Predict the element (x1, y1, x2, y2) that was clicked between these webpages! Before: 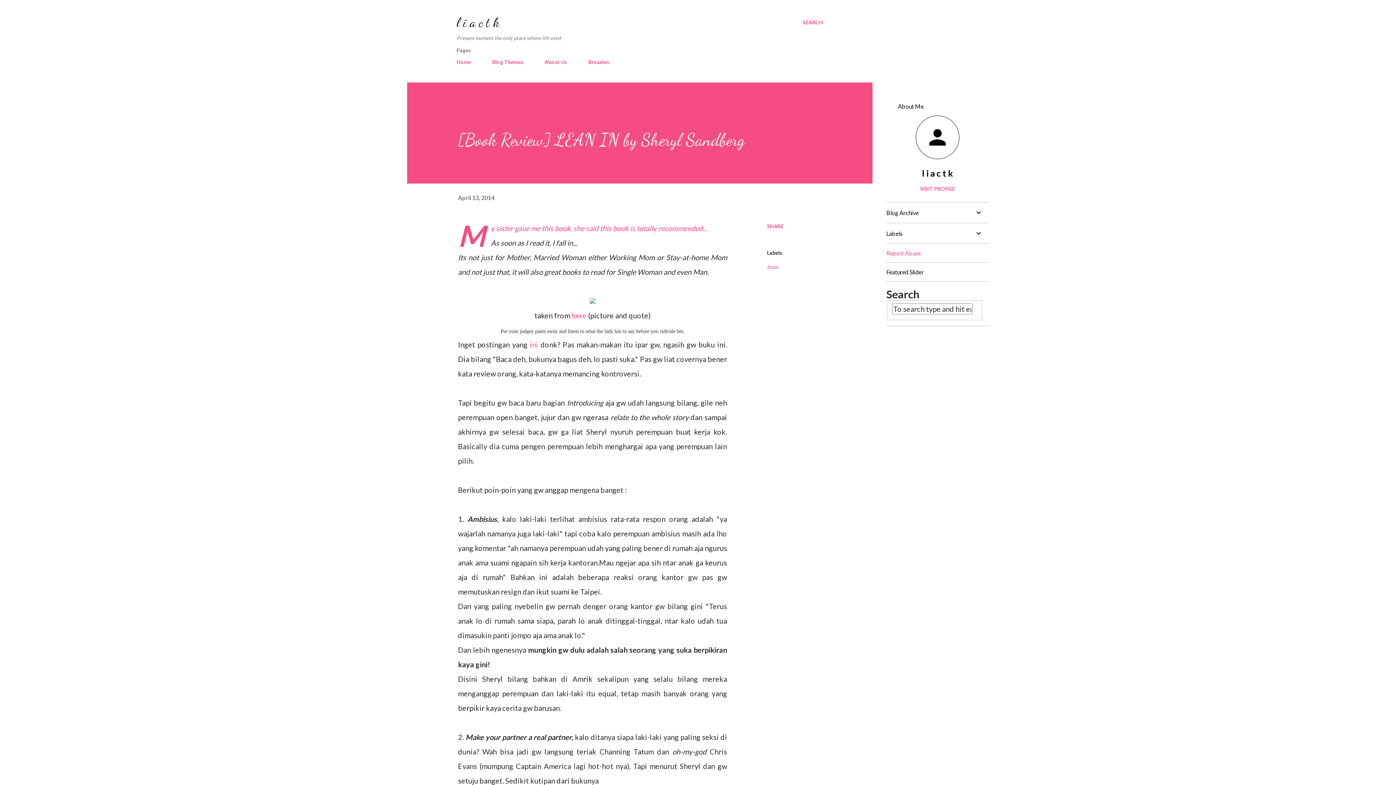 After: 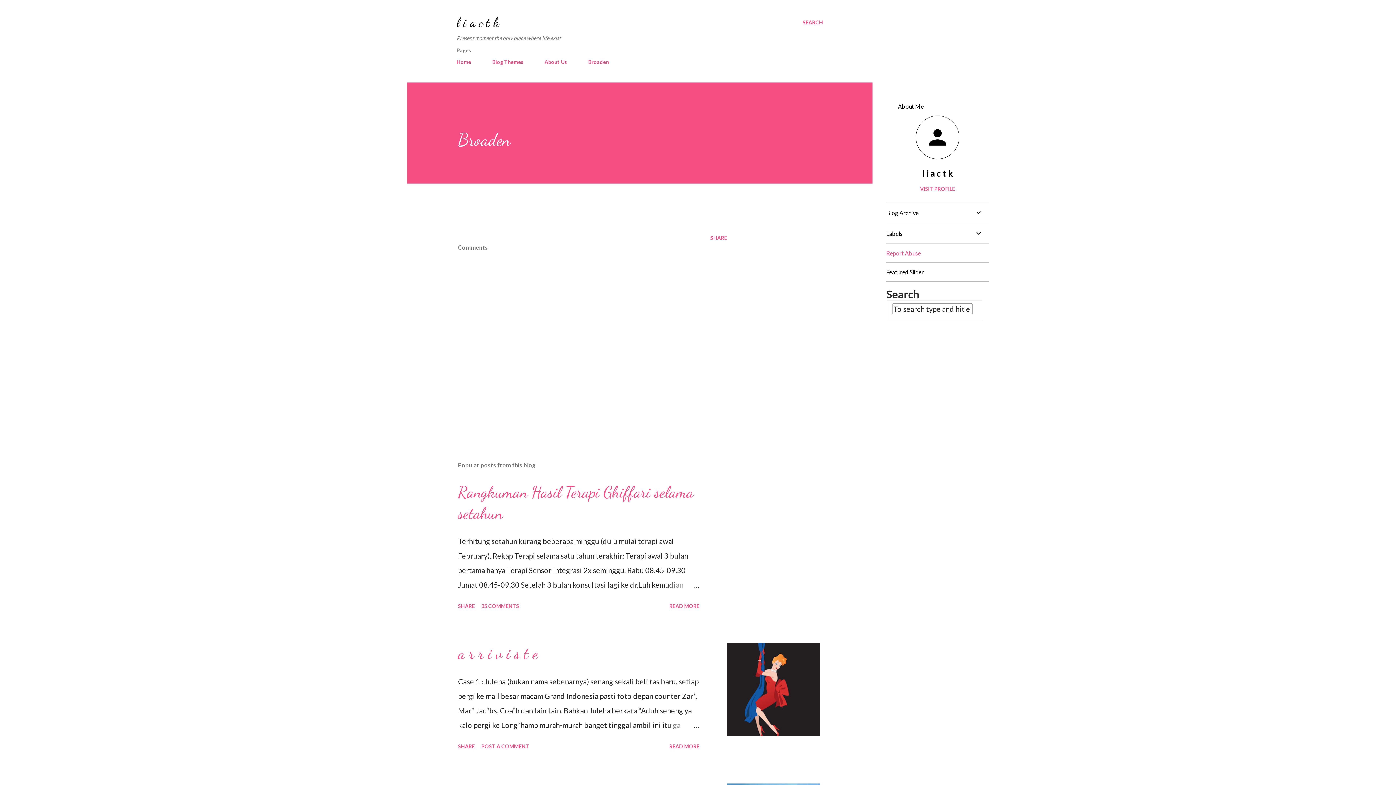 Action: bbox: (584, 54, 613, 69) label: Broaden